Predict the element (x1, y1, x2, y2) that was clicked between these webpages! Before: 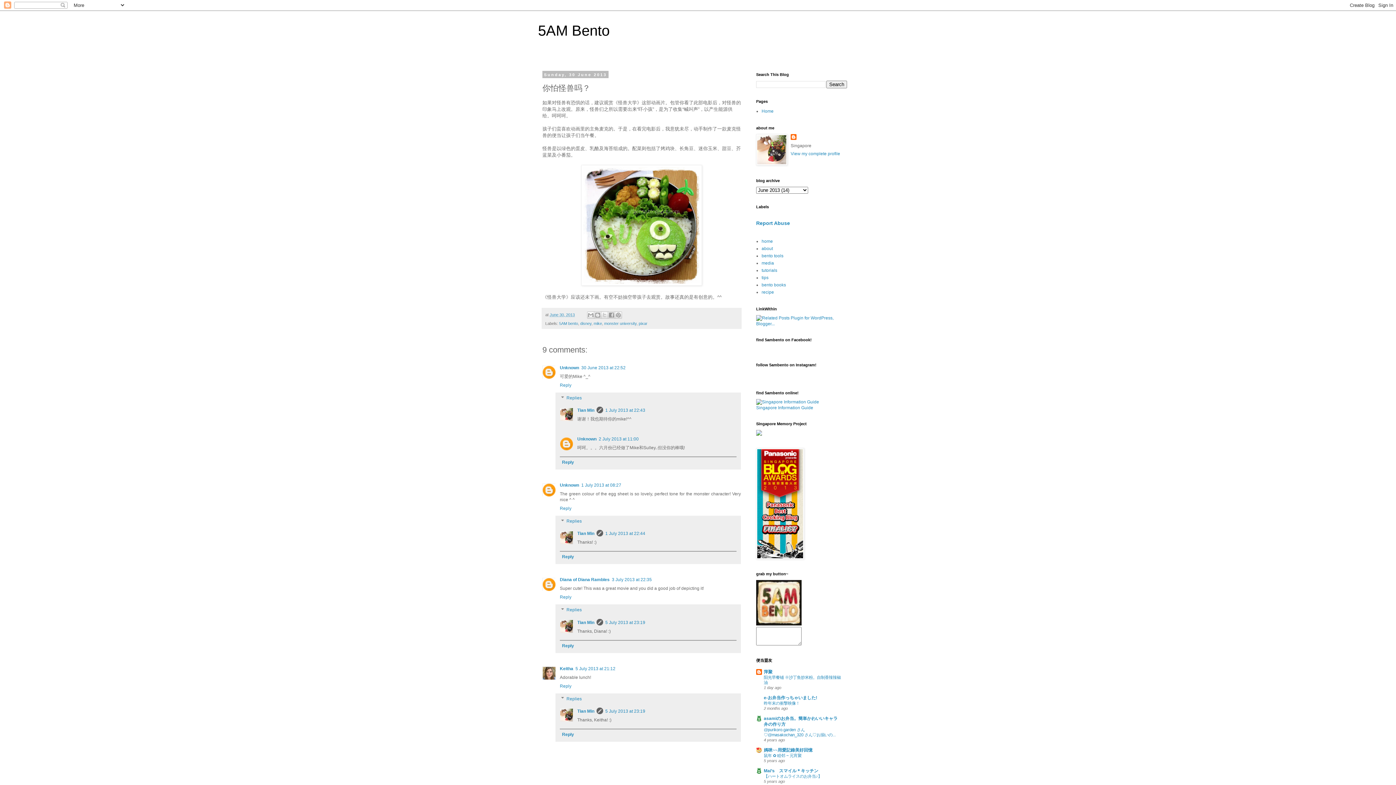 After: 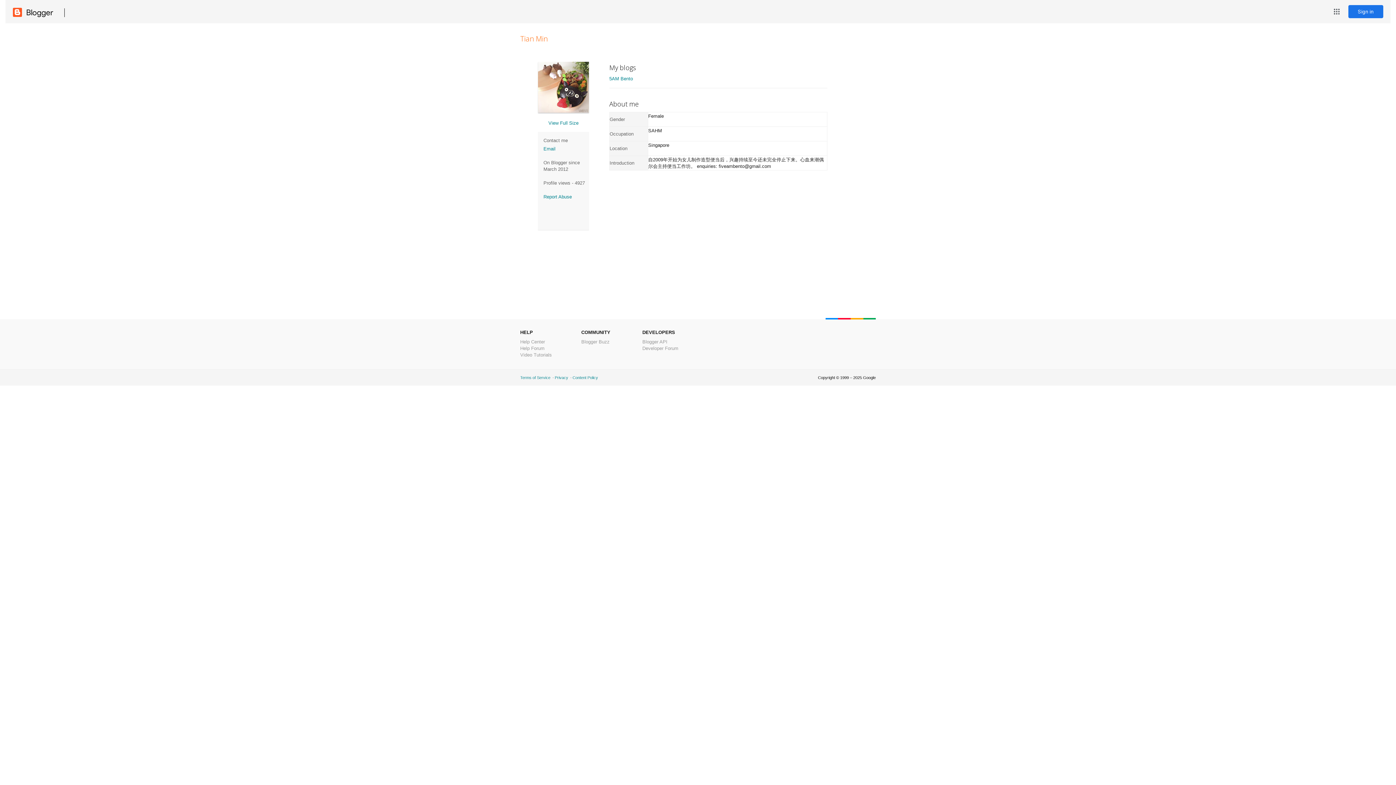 Action: label: Tian Min bbox: (577, 531, 594, 536)